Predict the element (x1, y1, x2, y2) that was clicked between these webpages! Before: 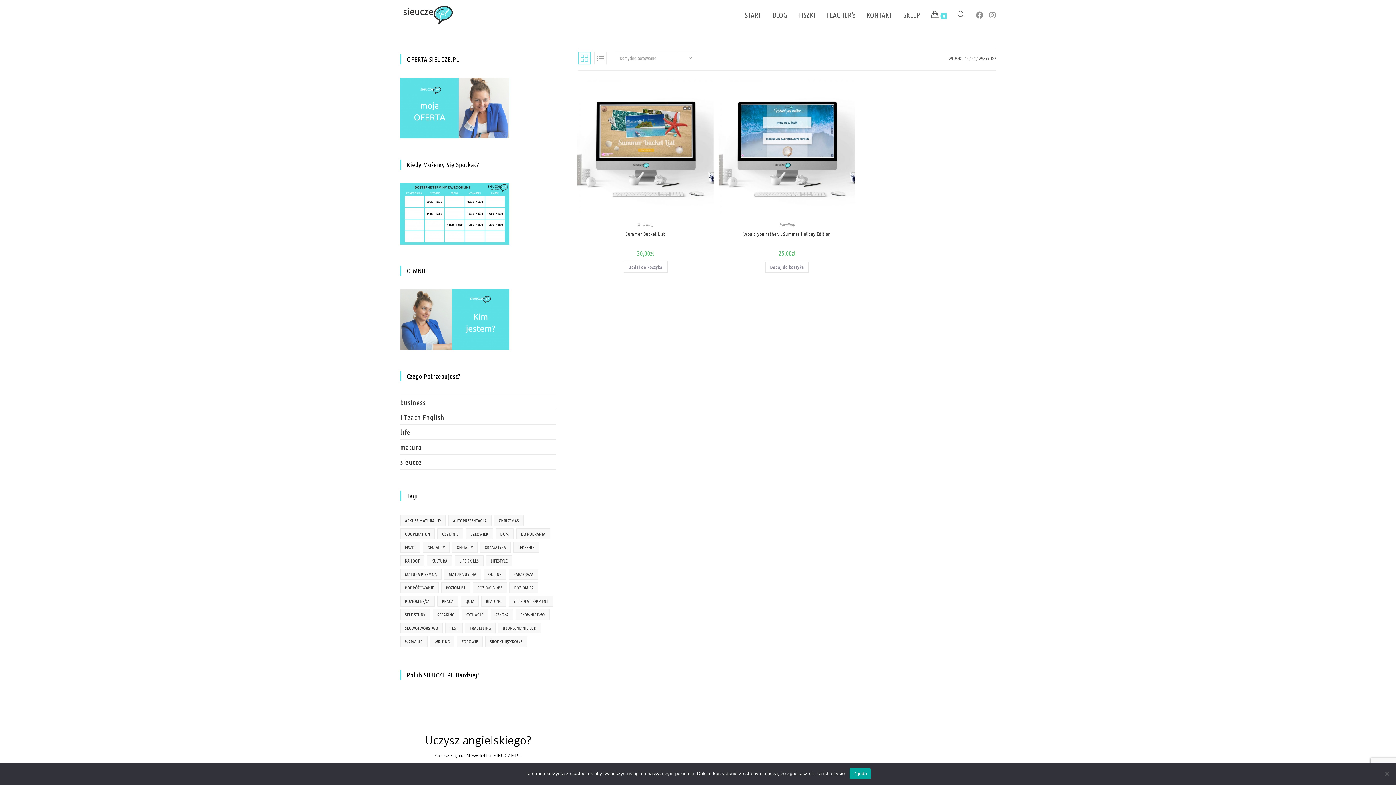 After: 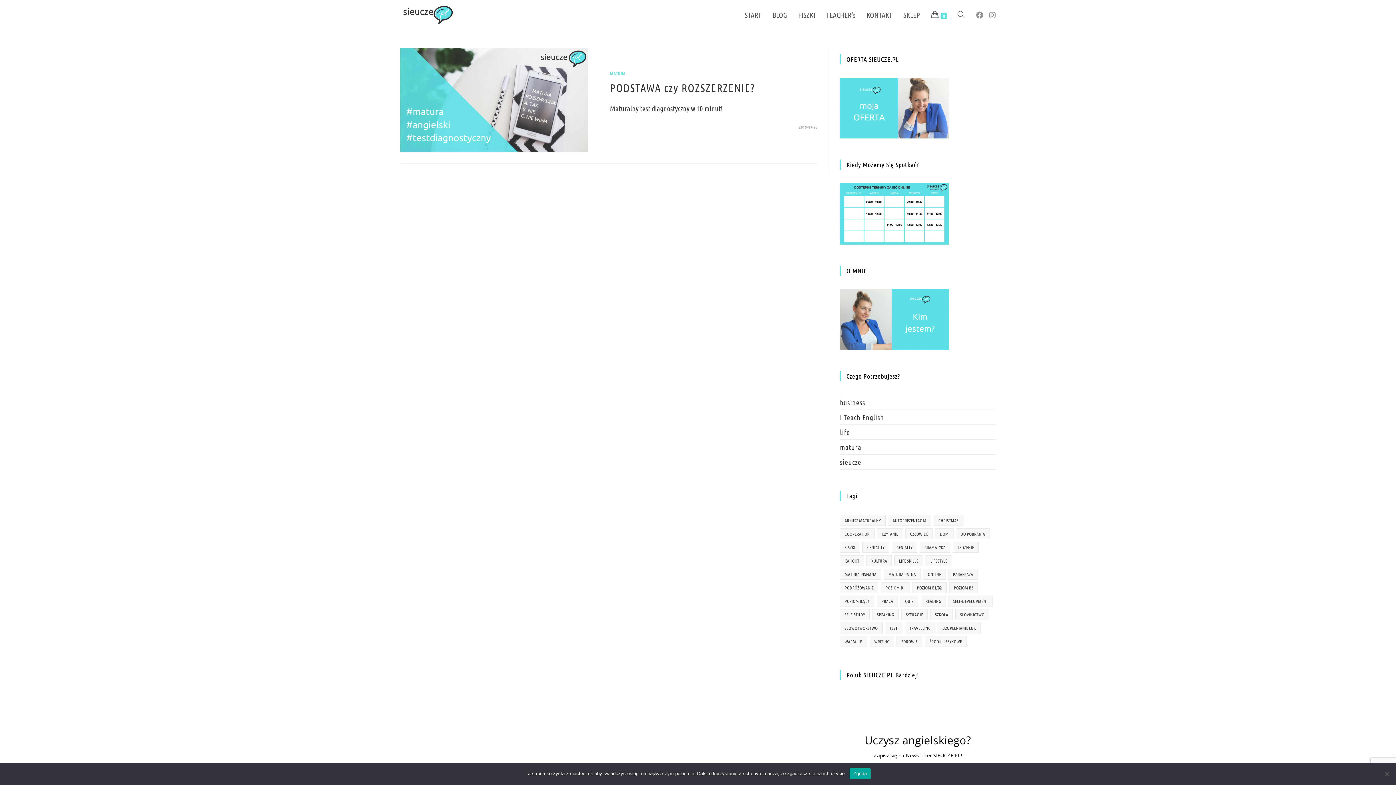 Action: label: arkusz maturalny (1 element) bbox: (400, 515, 445, 526)